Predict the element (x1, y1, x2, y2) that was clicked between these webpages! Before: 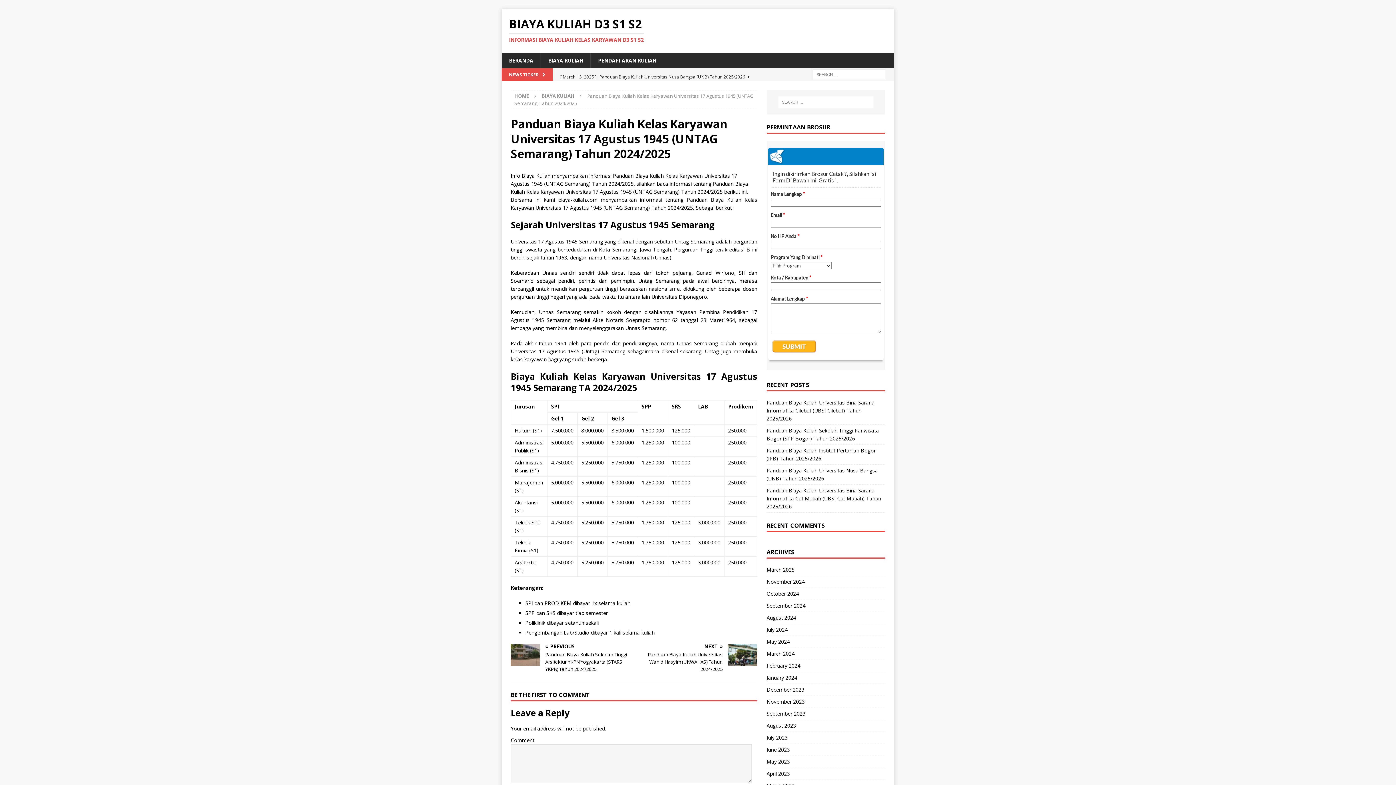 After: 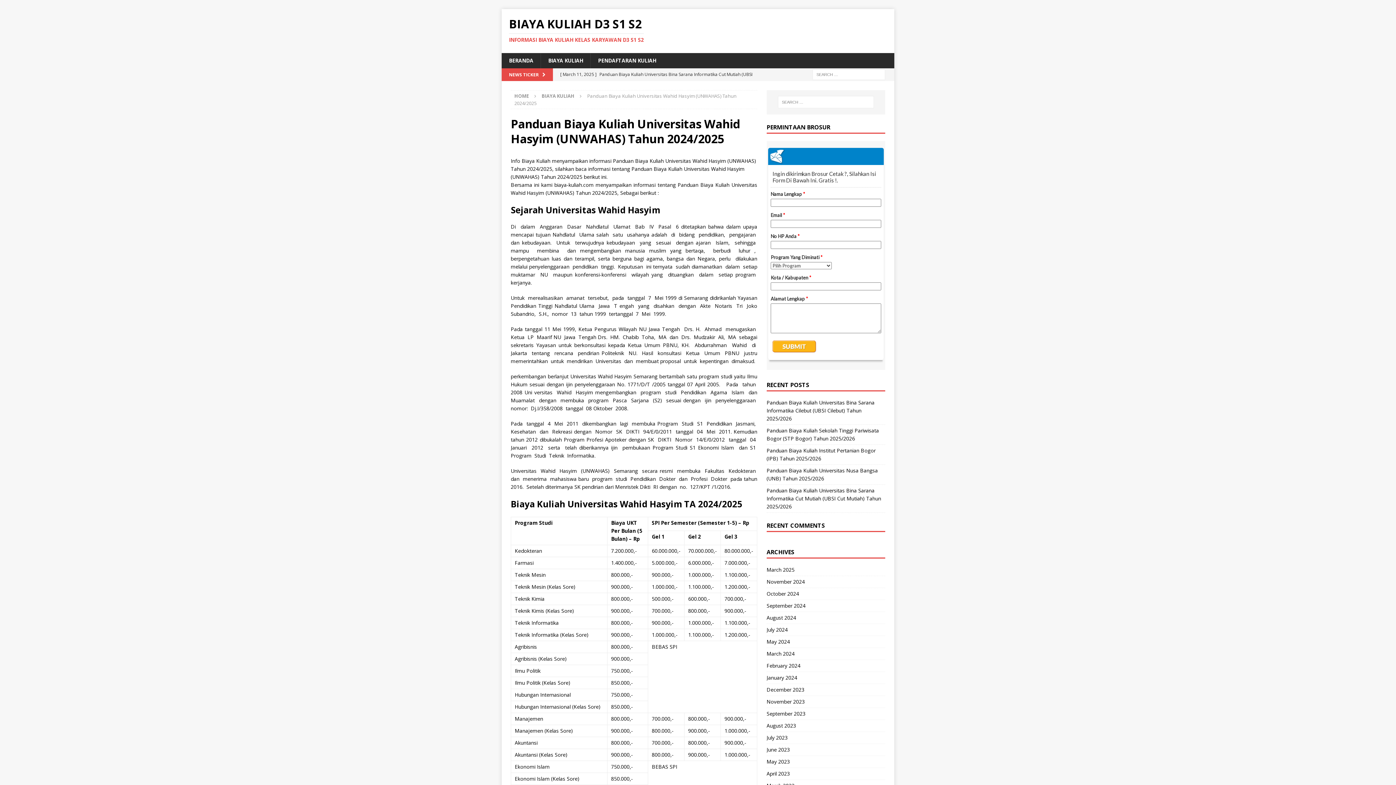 Action: bbox: (637, 644, 757, 673) label: NEXT

Panduan Biaya Kuliah Universitas Wahid Hasyim (UNWAHAS) Tahun 2024/2025